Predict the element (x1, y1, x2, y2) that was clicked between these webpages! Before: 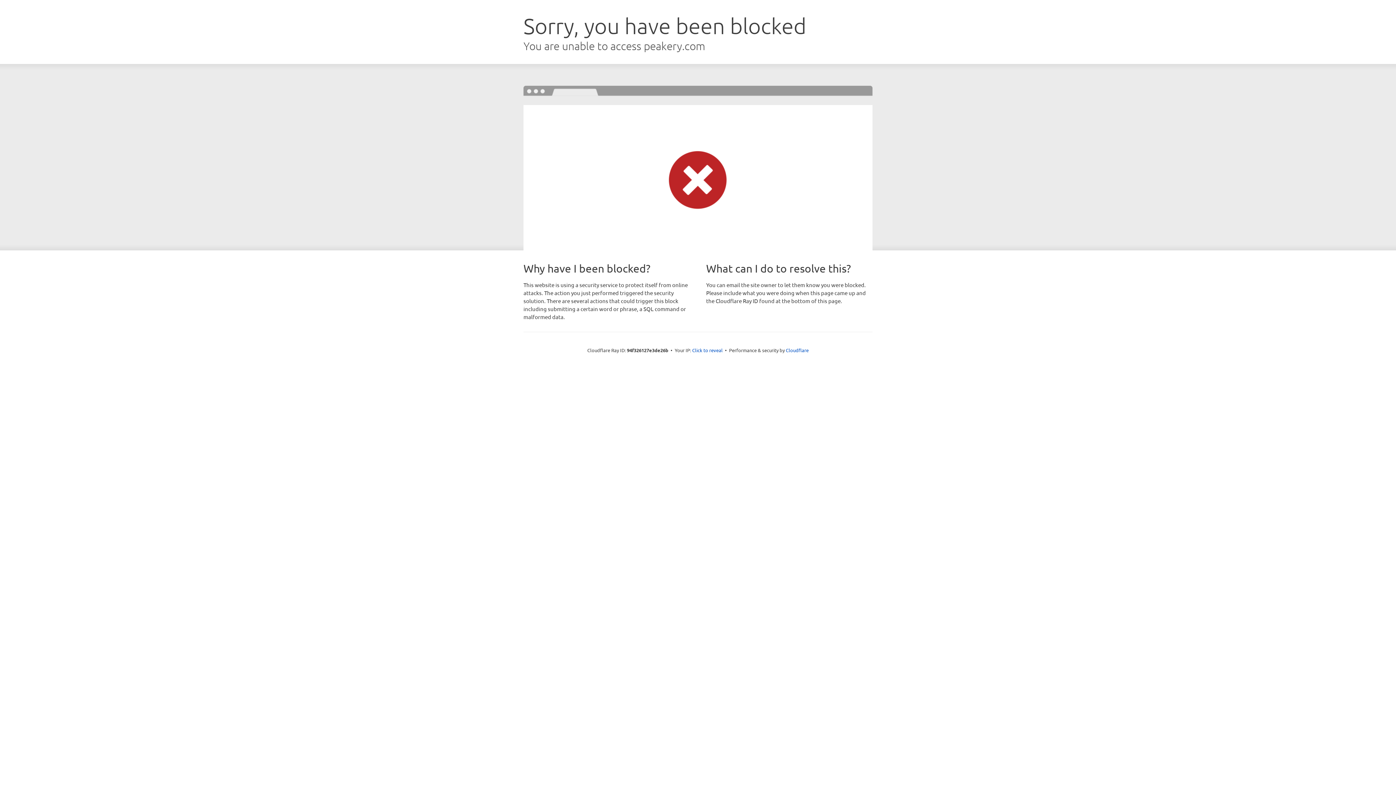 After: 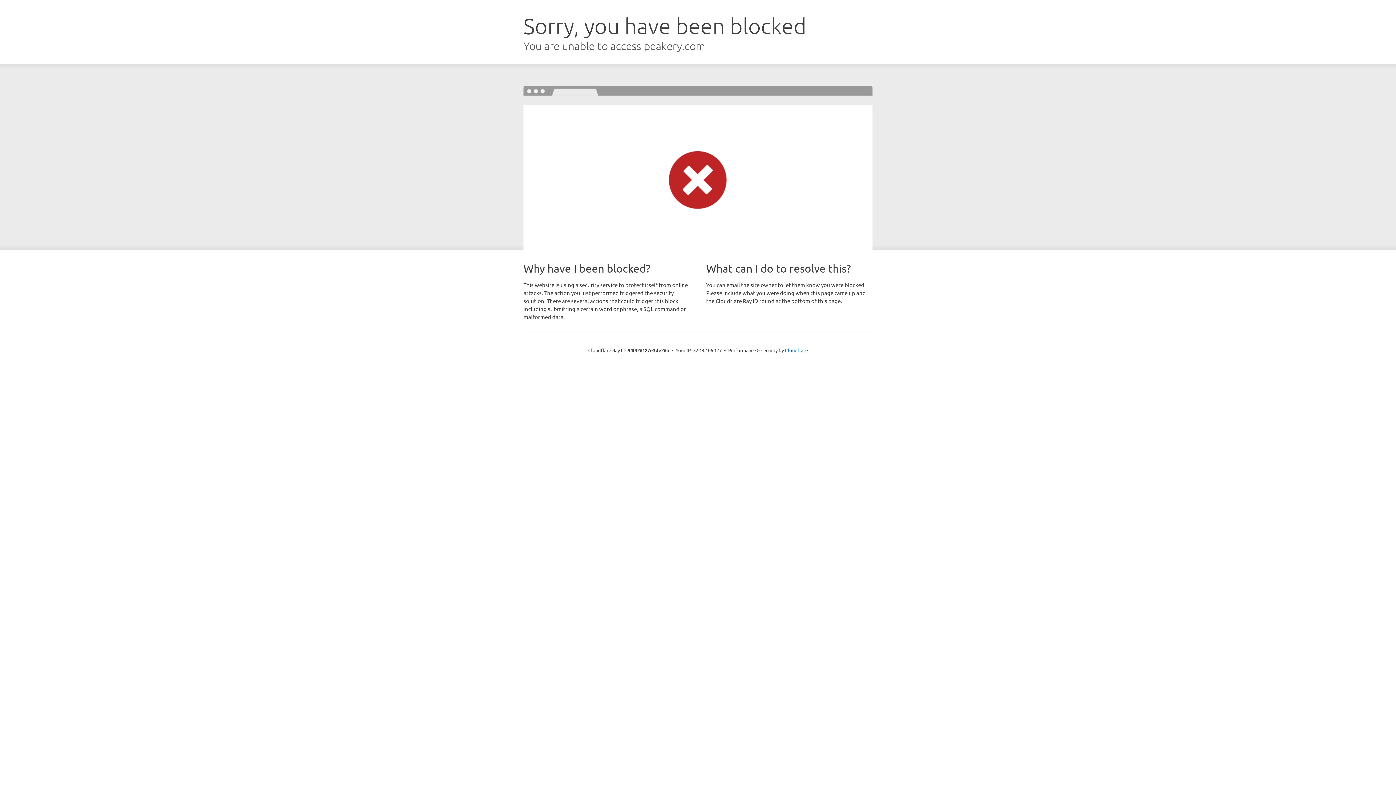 Action: label: Click to reveal bbox: (692, 346, 722, 353)